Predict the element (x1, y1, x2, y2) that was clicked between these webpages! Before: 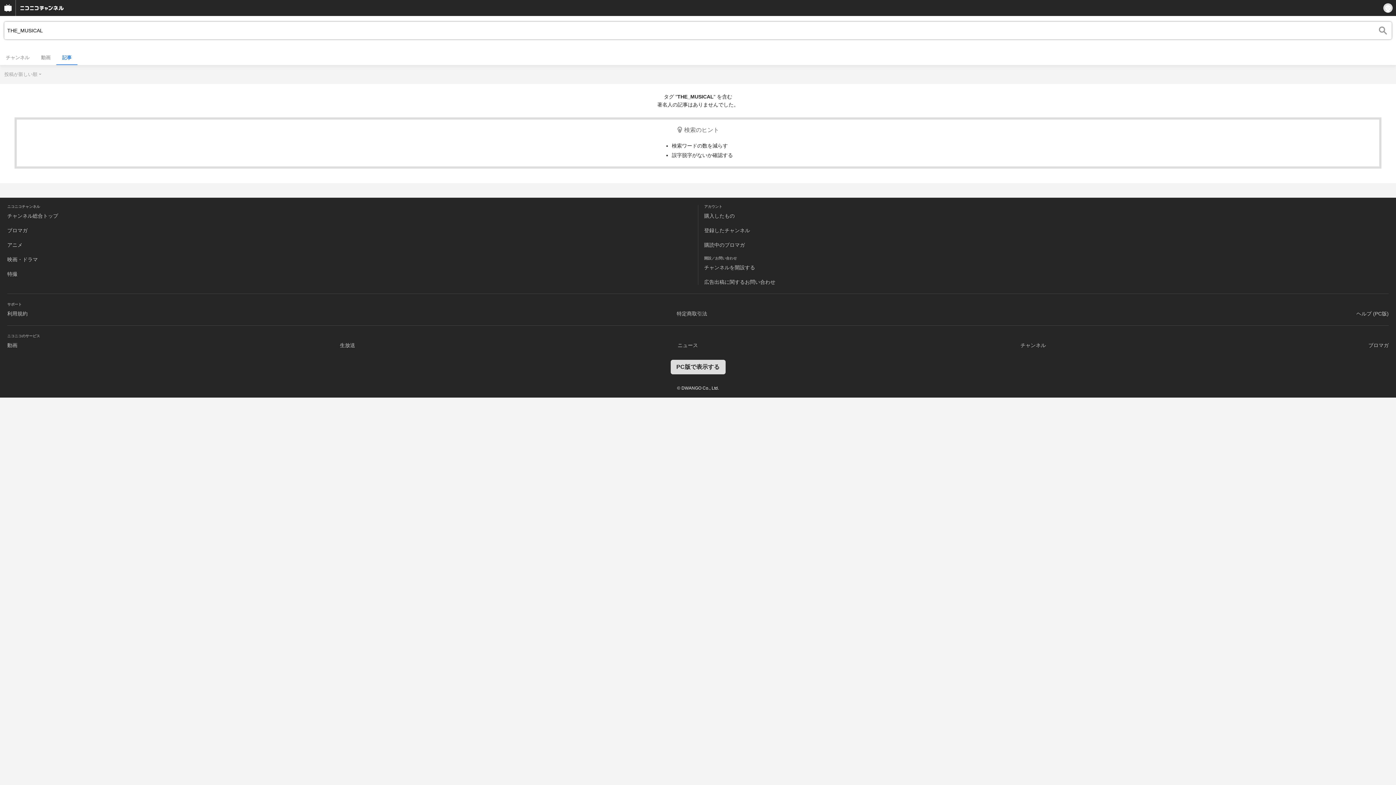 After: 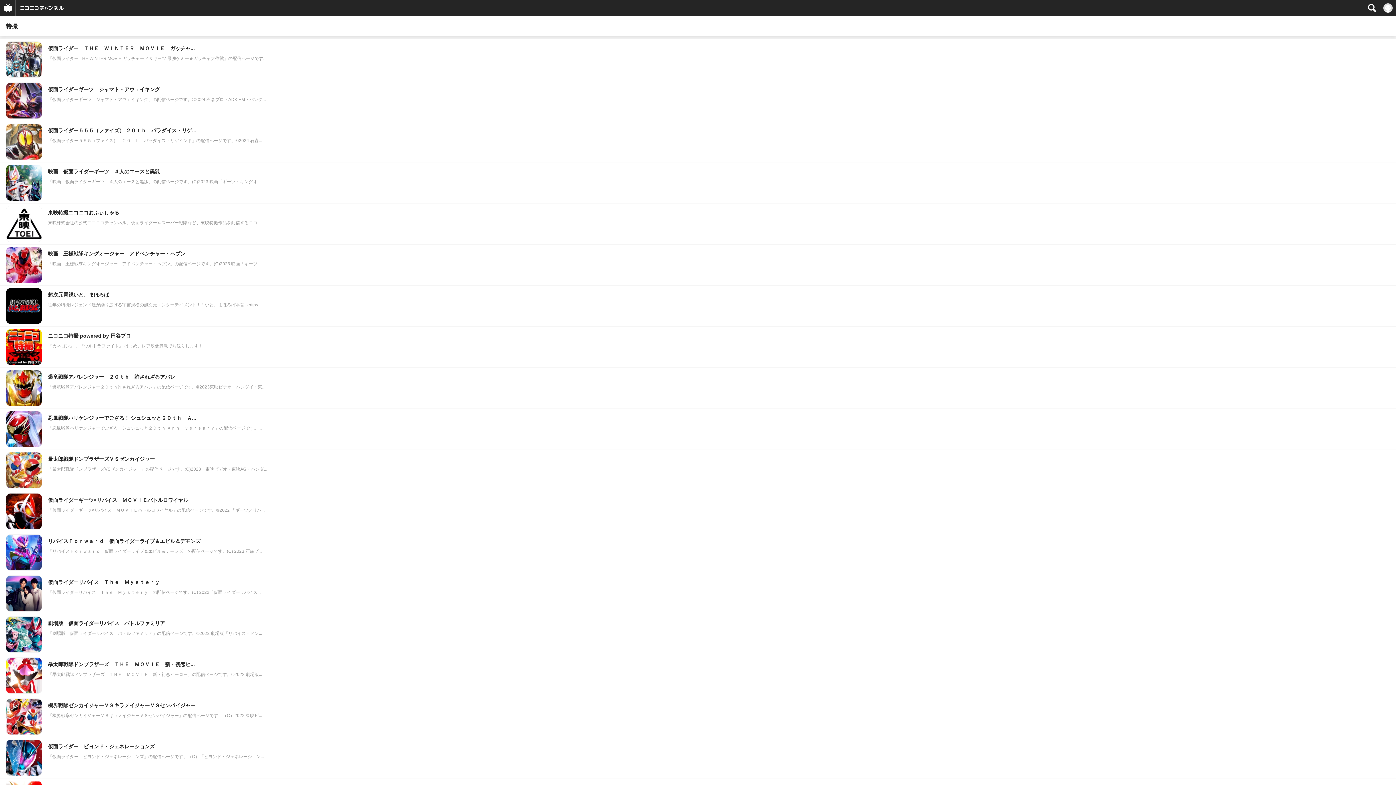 Action: label: 特撮 bbox: (7, 271, 17, 277)